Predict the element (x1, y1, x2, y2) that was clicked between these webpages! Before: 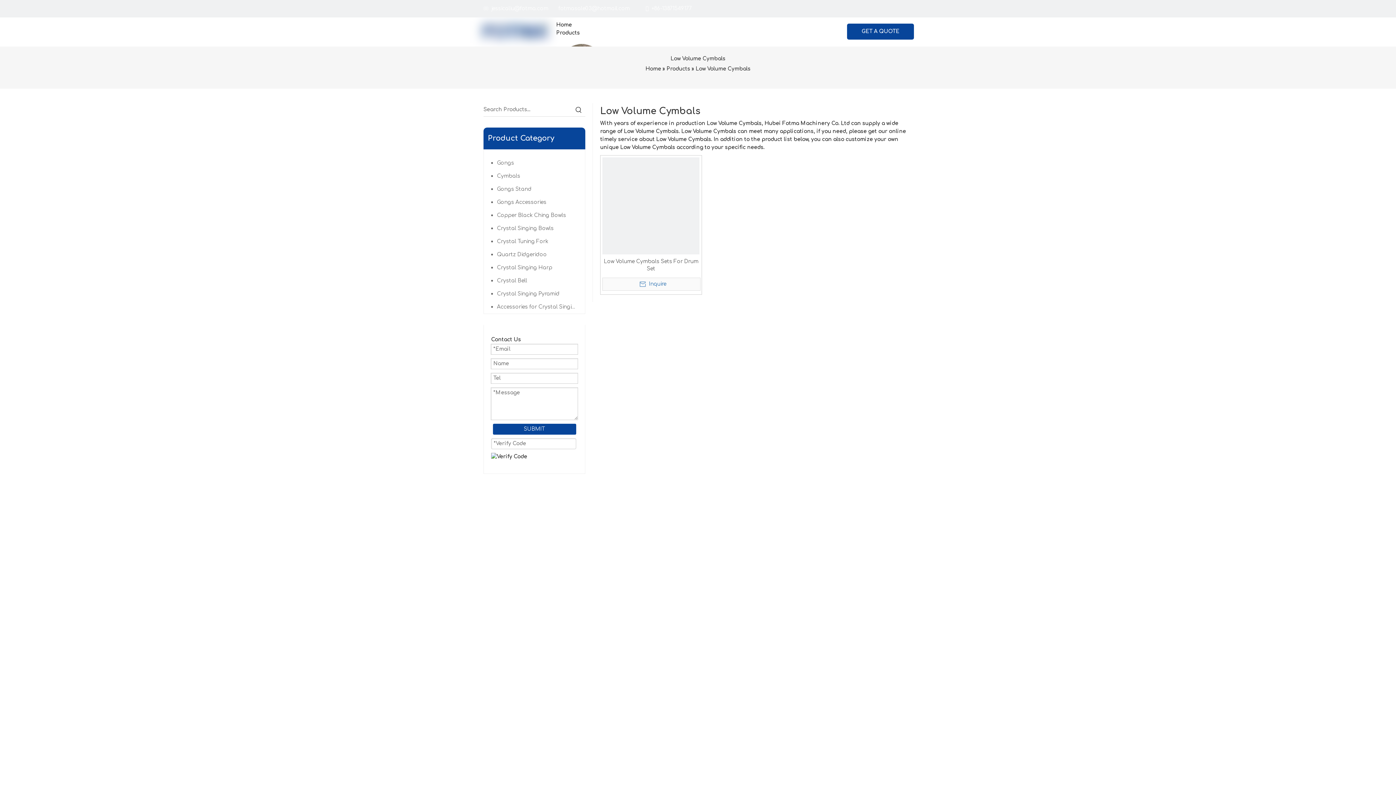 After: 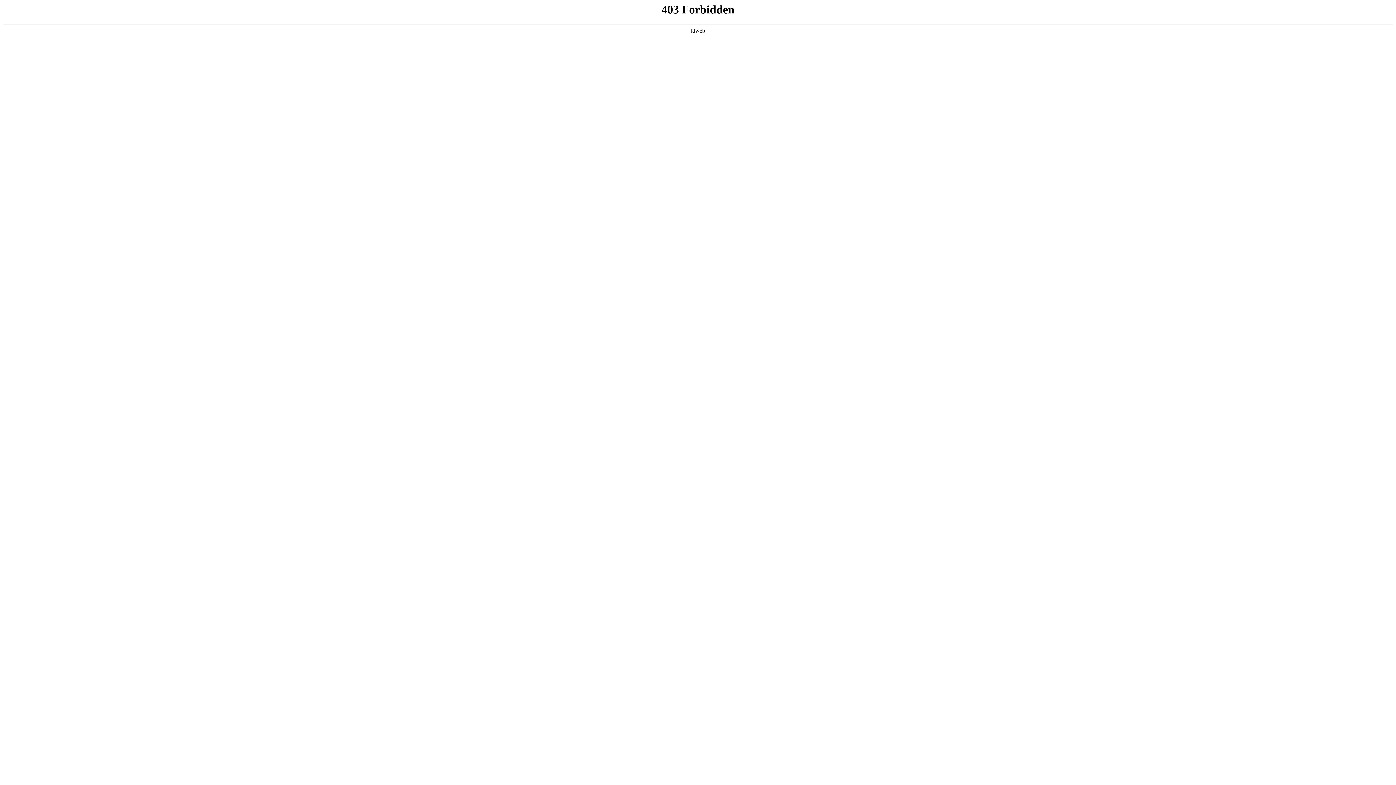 Action: label: Hot Keywords: bbox: (572, 103, 585, 116)